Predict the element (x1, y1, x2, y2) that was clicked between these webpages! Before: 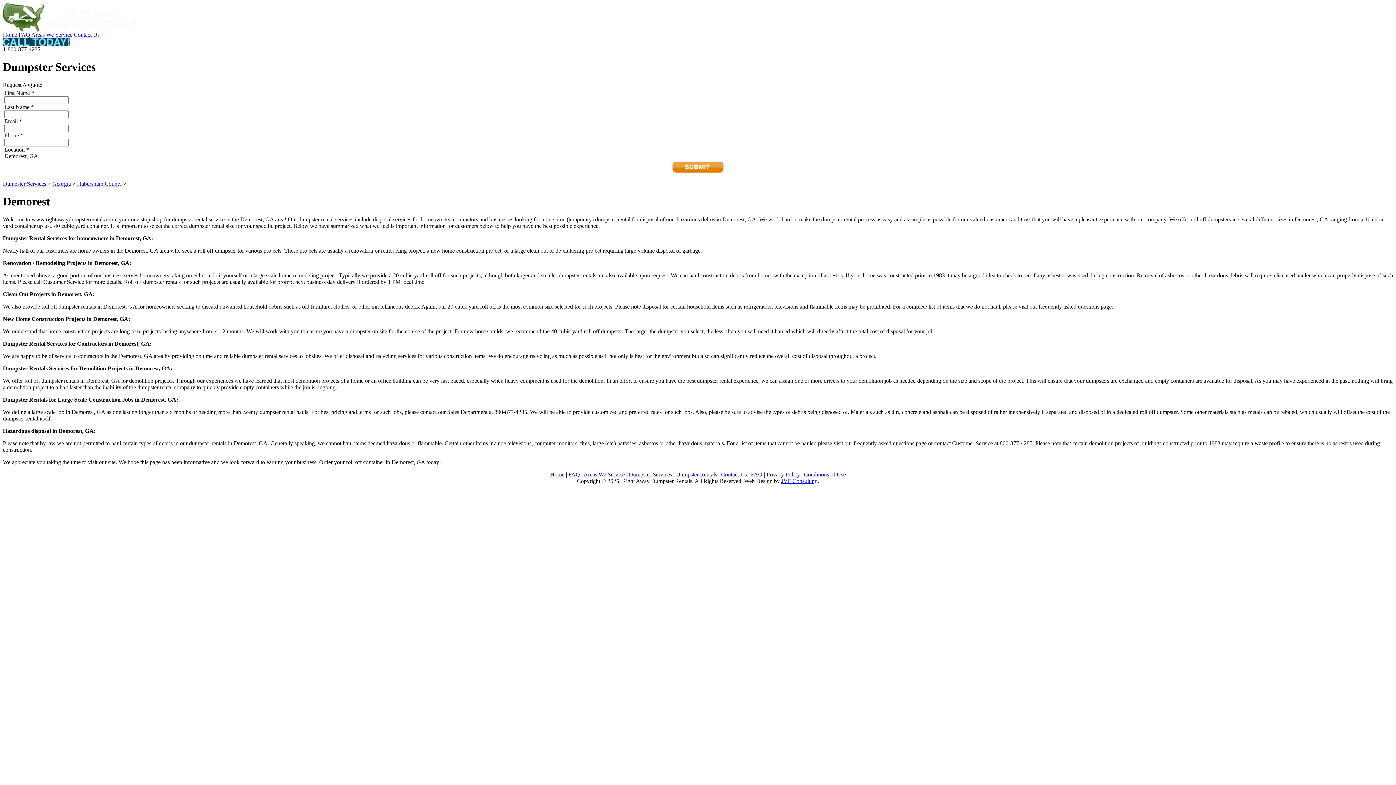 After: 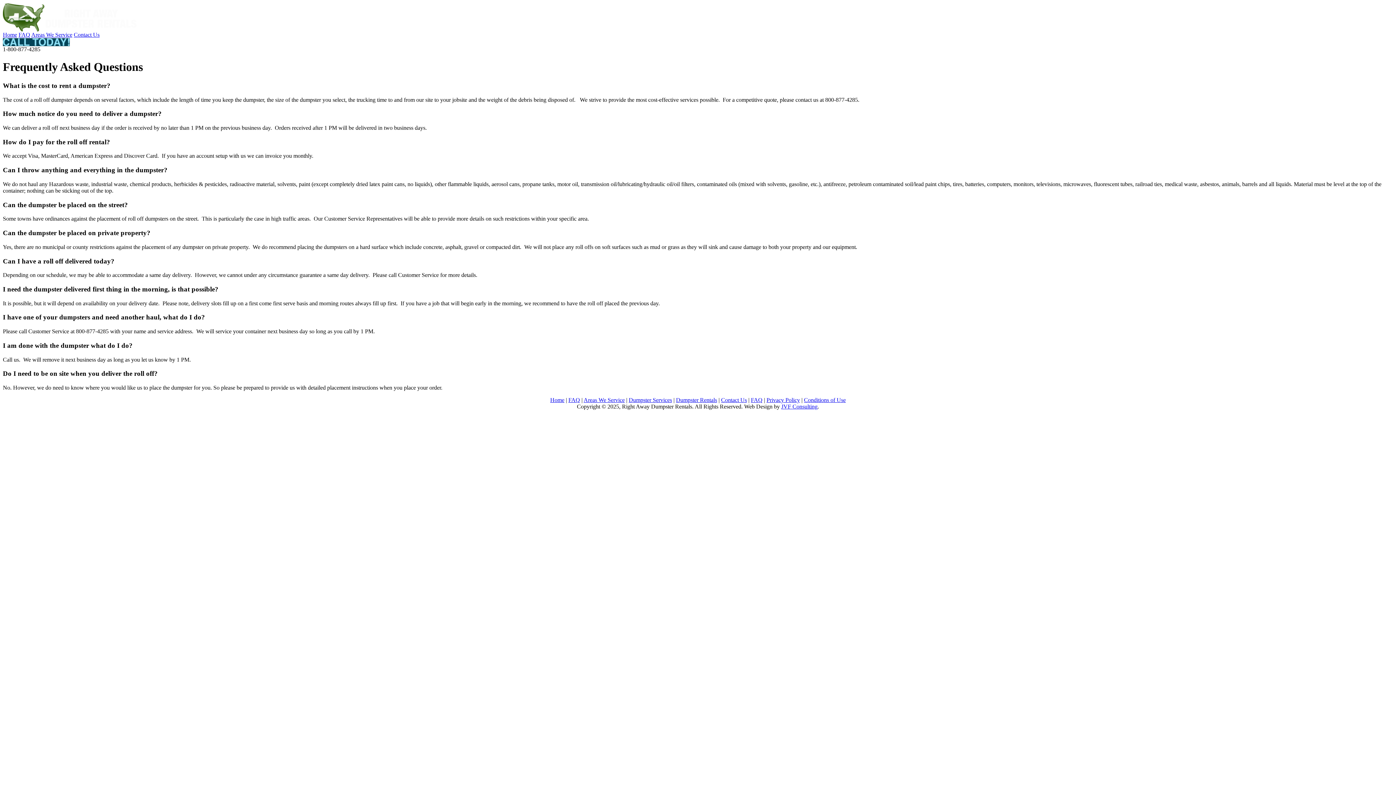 Action: bbox: (18, 31, 30, 37) label: FAQ